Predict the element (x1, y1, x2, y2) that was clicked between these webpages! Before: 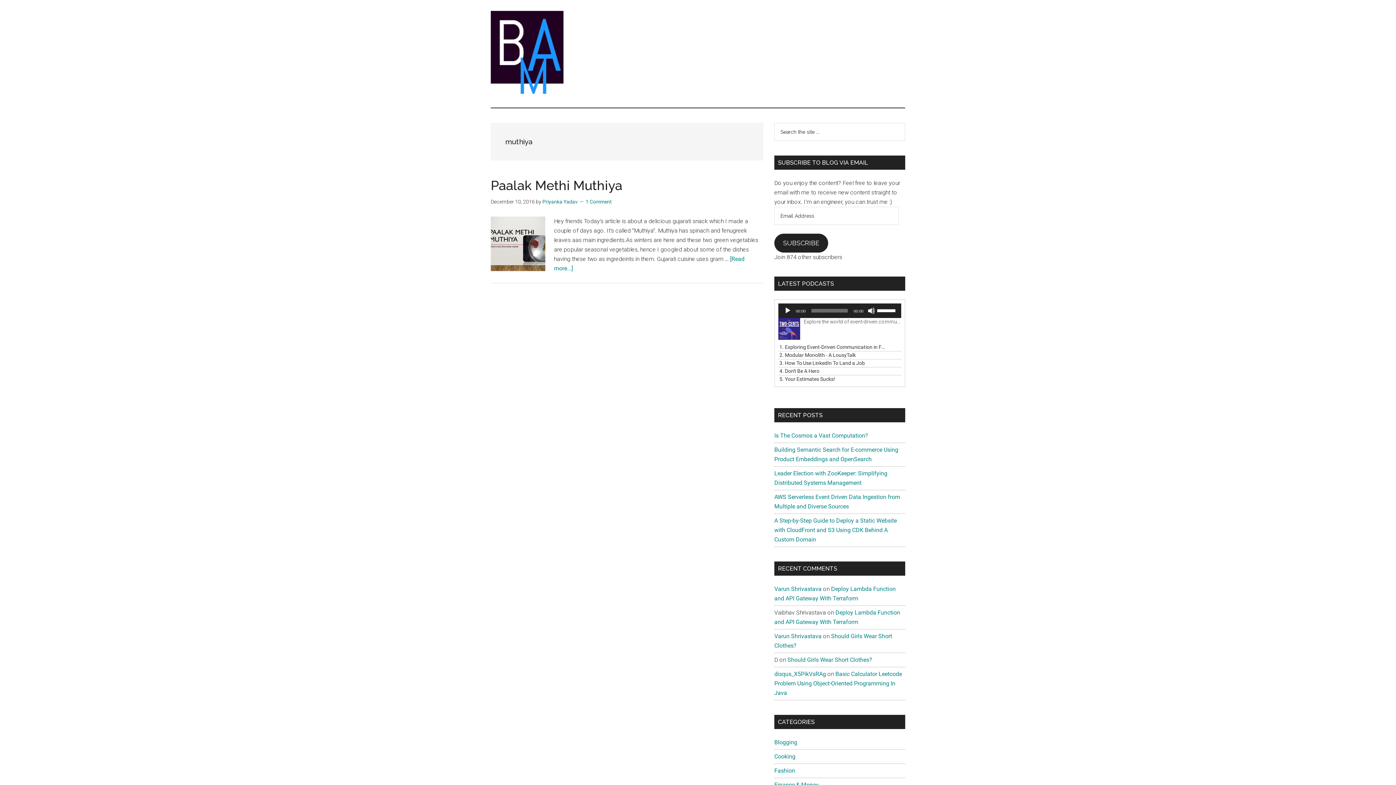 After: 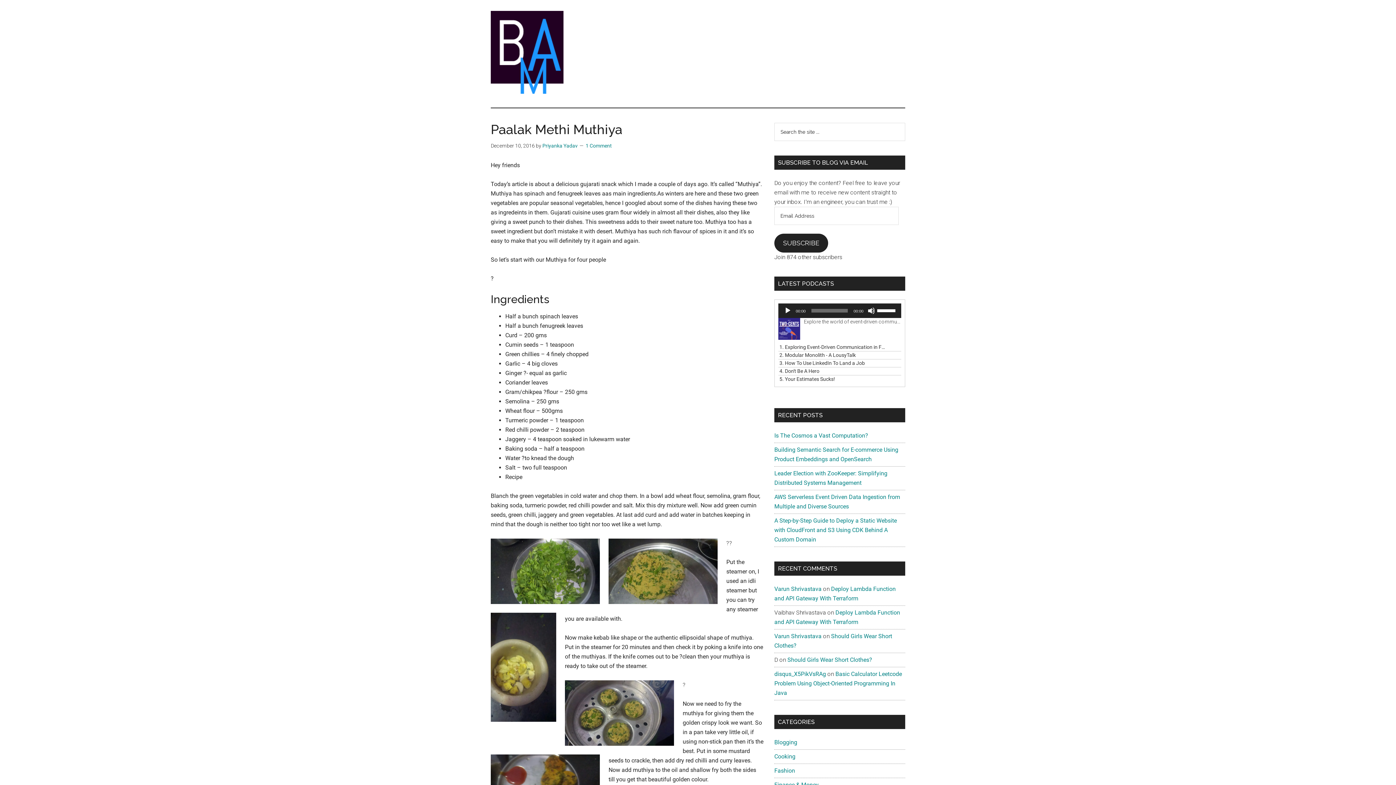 Action: bbox: (490, 177, 622, 193) label: Paalak Methi Muthiya